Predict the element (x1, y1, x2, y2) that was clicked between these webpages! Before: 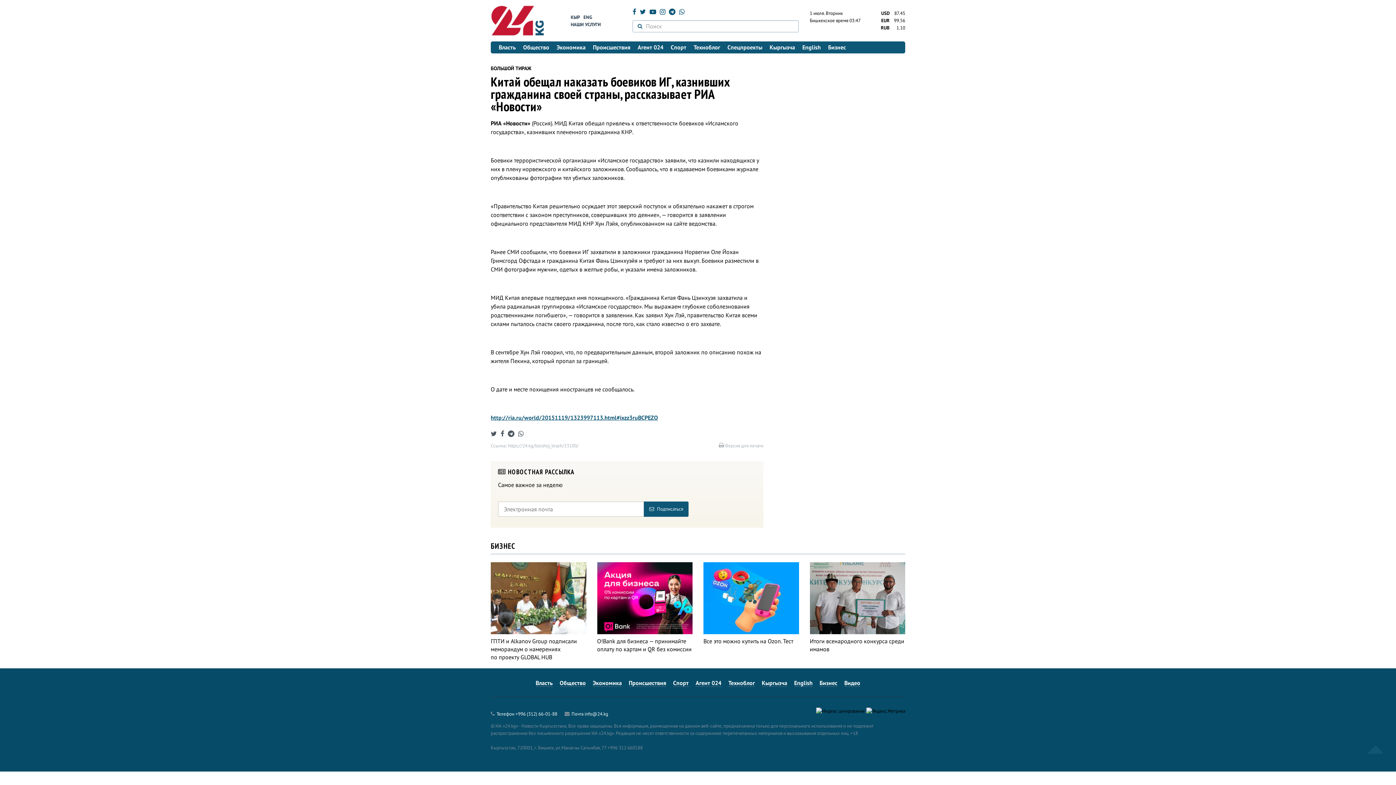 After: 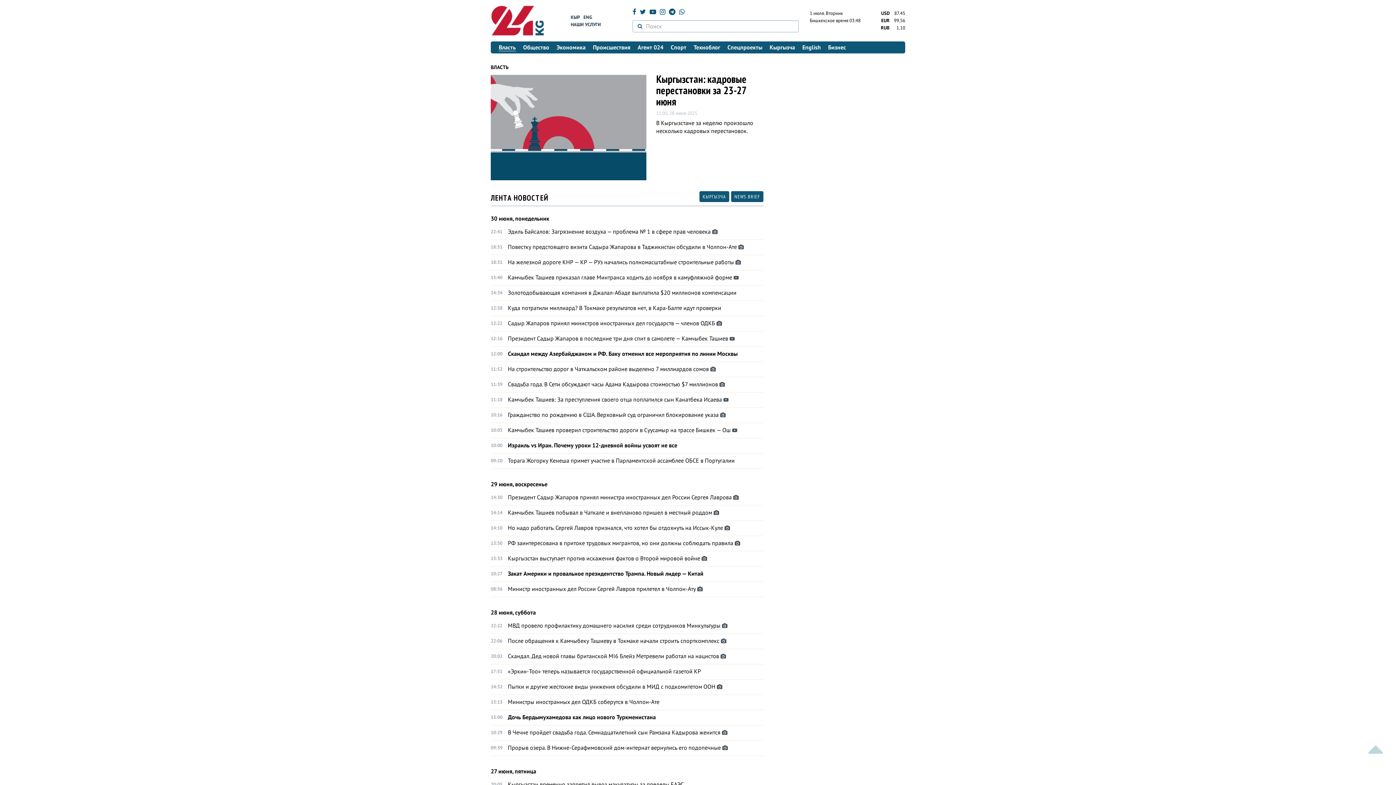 Action: label: Власть bbox: (535, 679, 552, 687)